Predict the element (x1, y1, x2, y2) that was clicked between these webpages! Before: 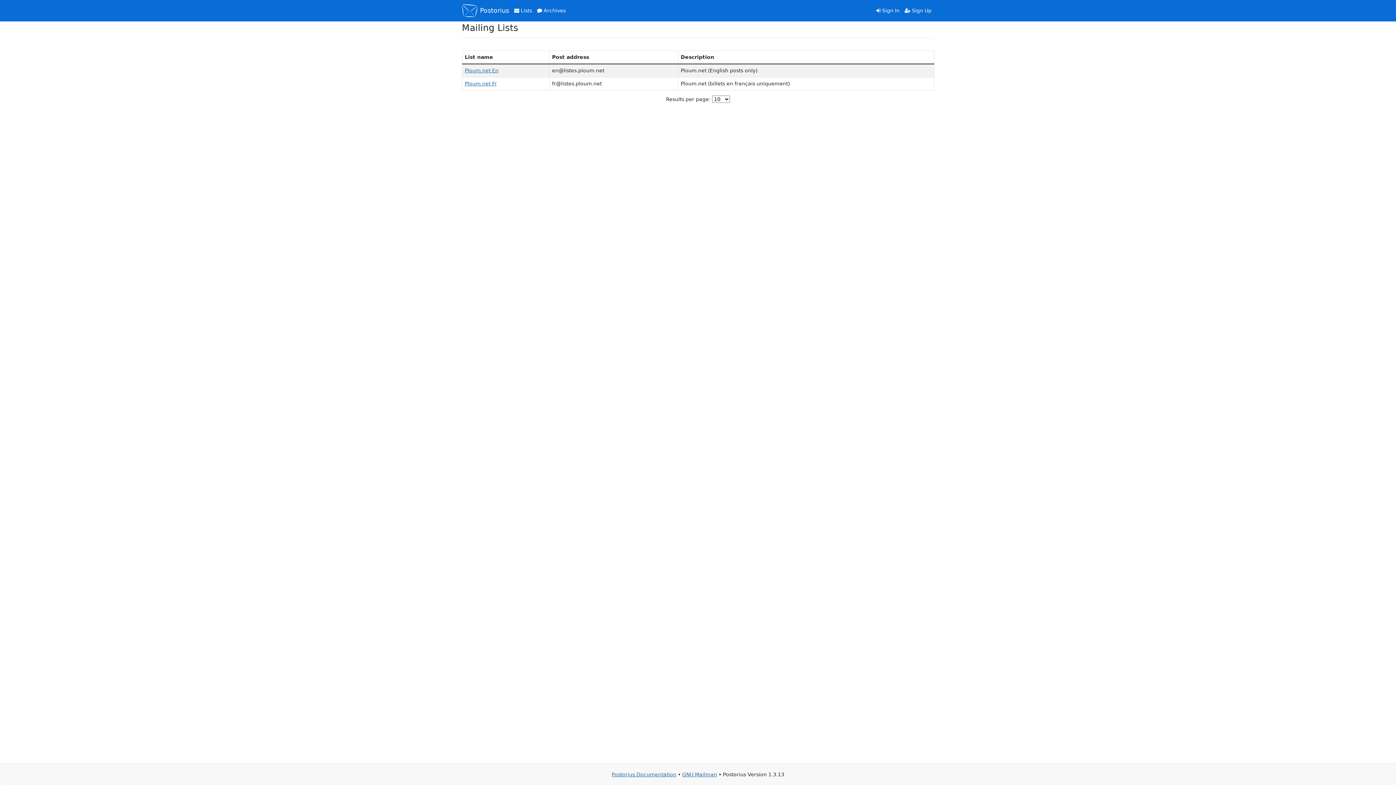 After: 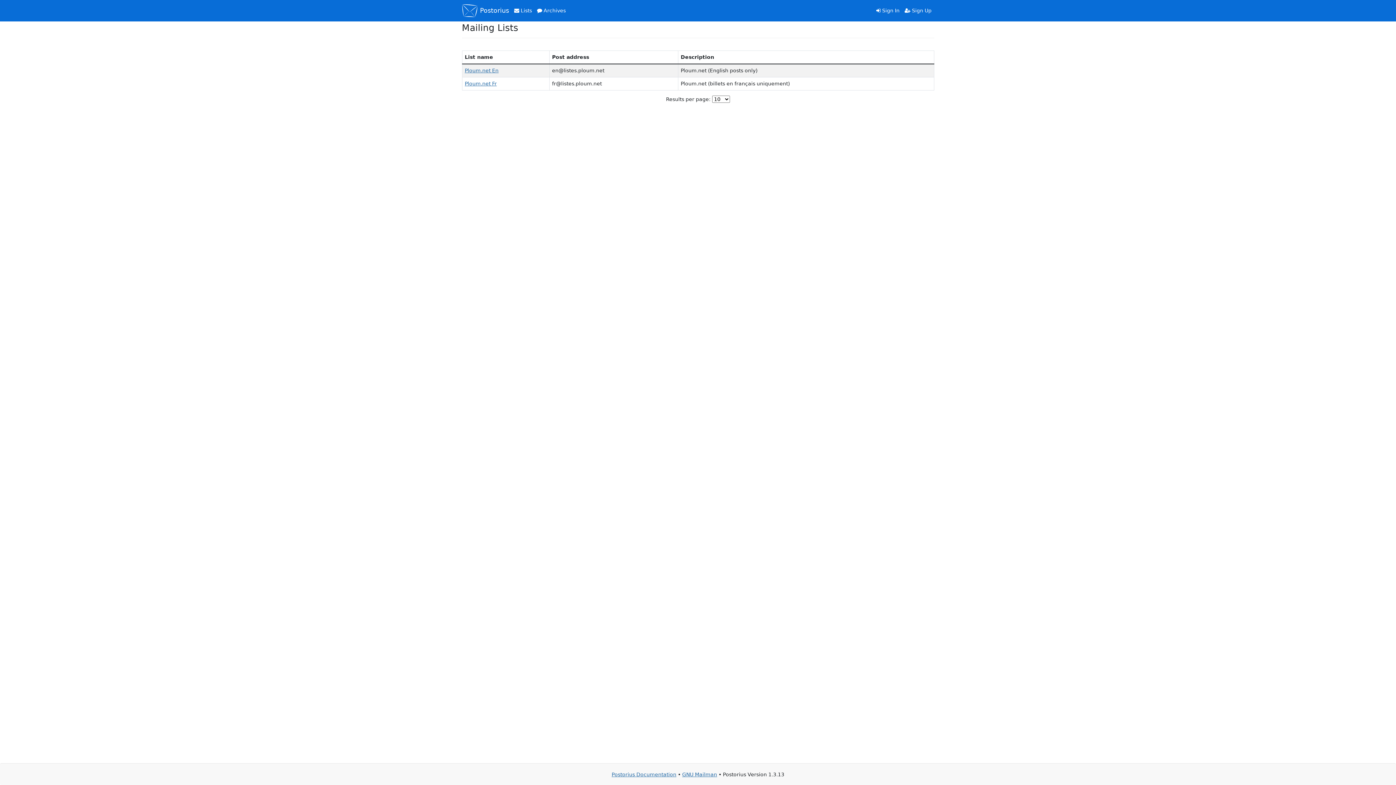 Action: bbox: (462, 2, 509, 18) label:  Postorius